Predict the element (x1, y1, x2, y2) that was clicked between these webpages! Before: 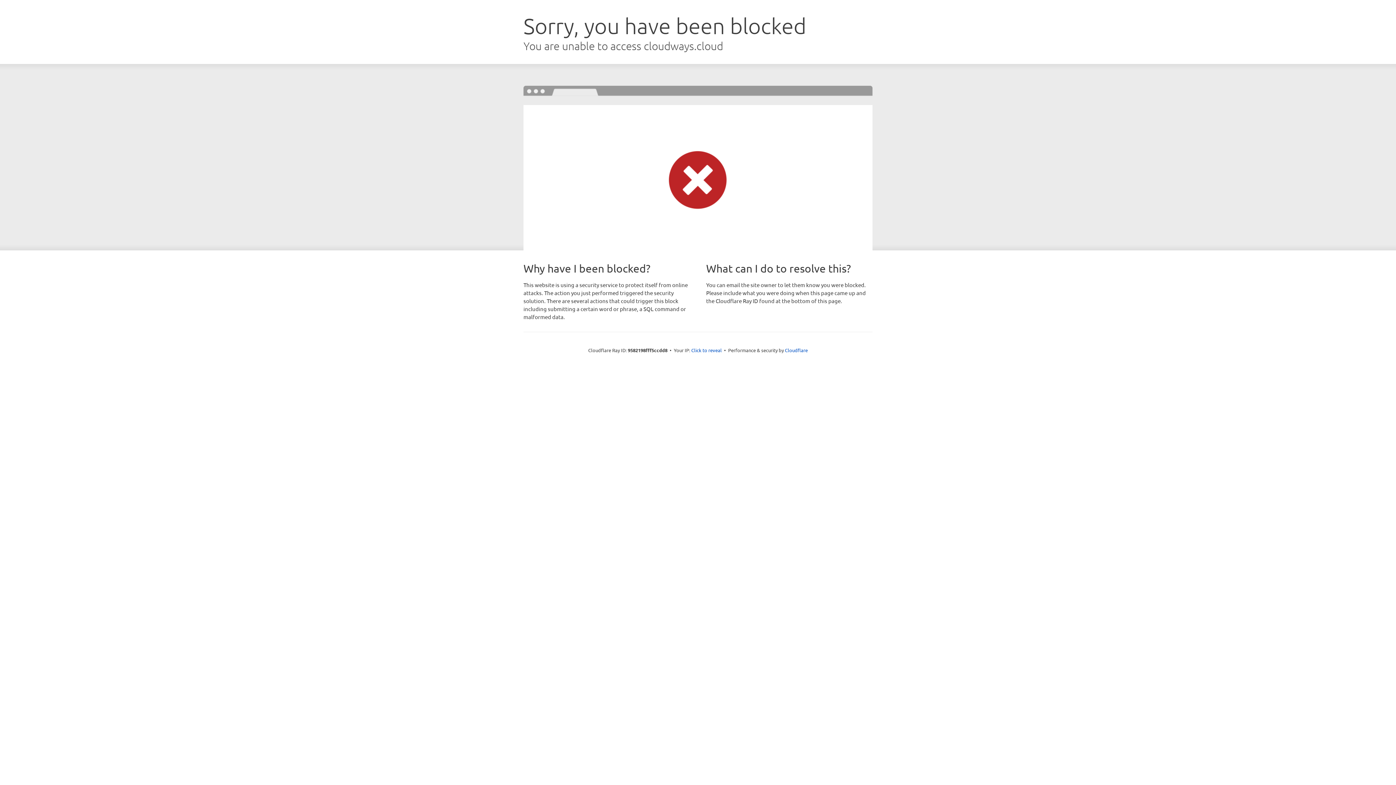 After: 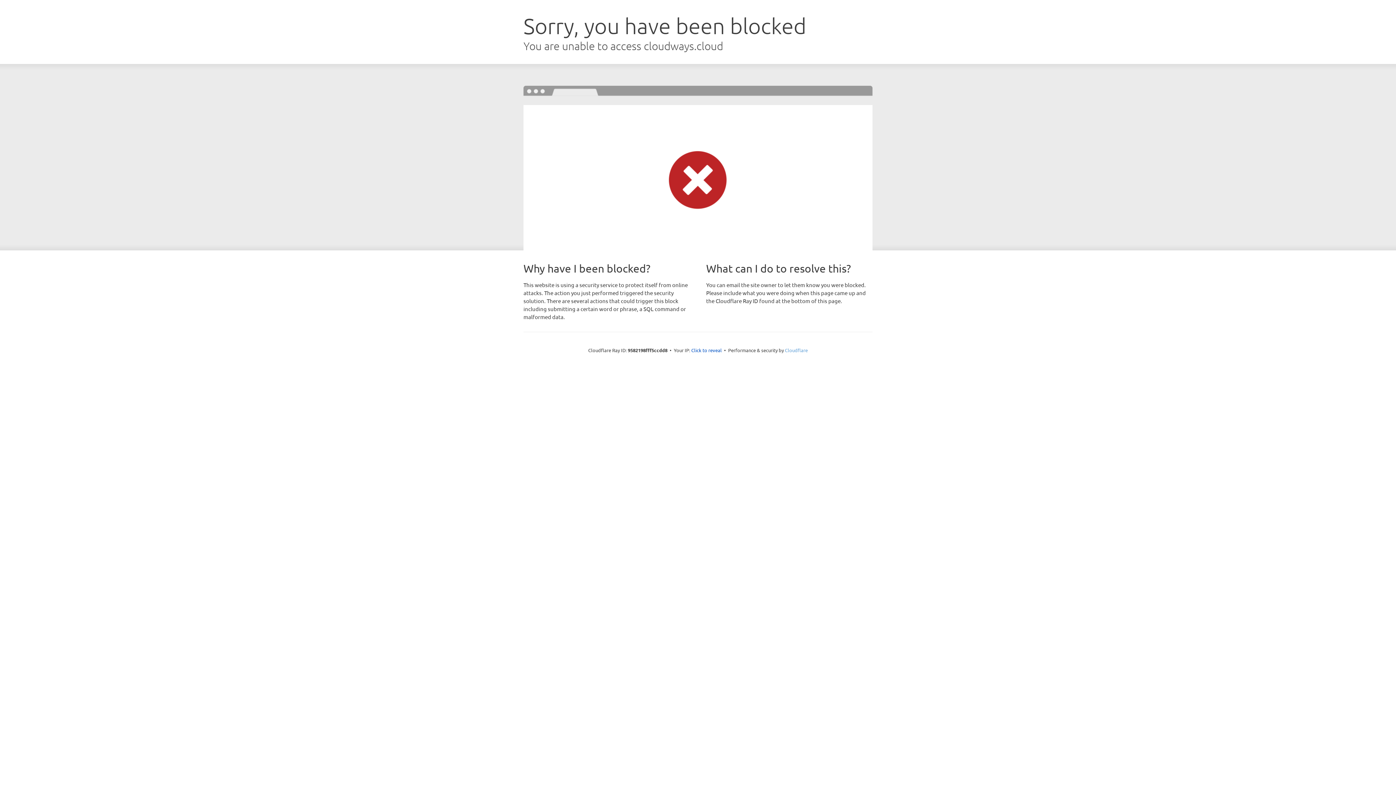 Action: label: Cloudflare bbox: (785, 347, 808, 353)